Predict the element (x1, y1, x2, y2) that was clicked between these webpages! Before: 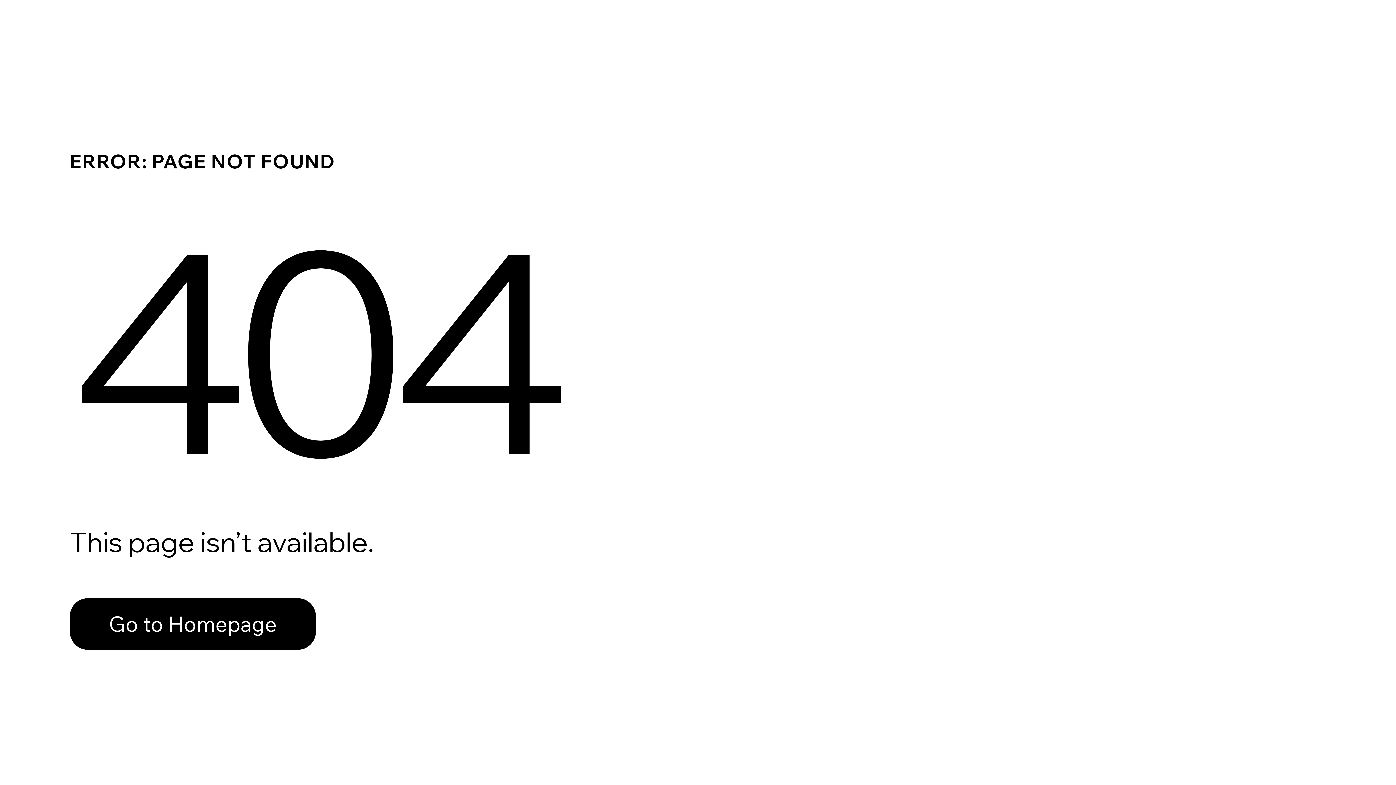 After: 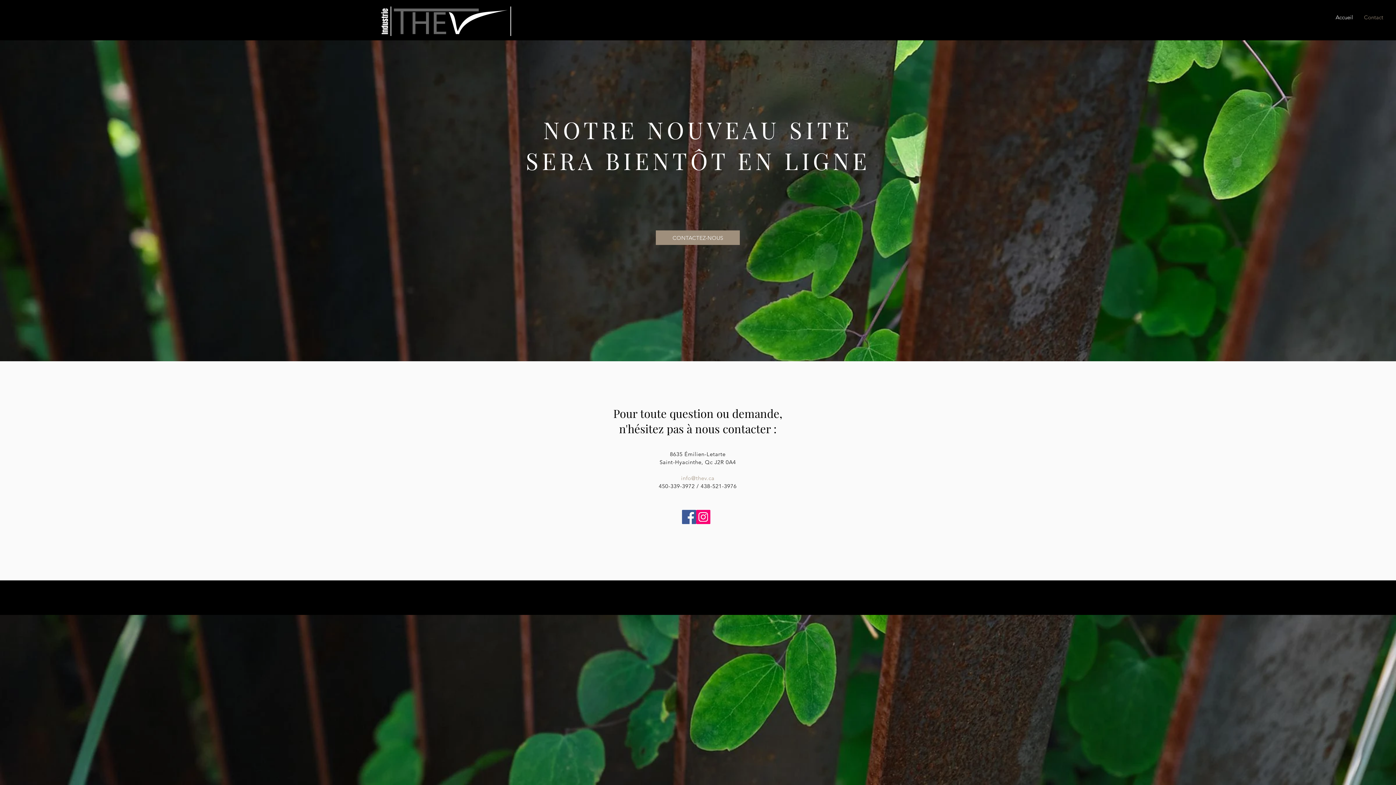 Action: bbox: (69, 582, 768, 659) label: Go to Homepage